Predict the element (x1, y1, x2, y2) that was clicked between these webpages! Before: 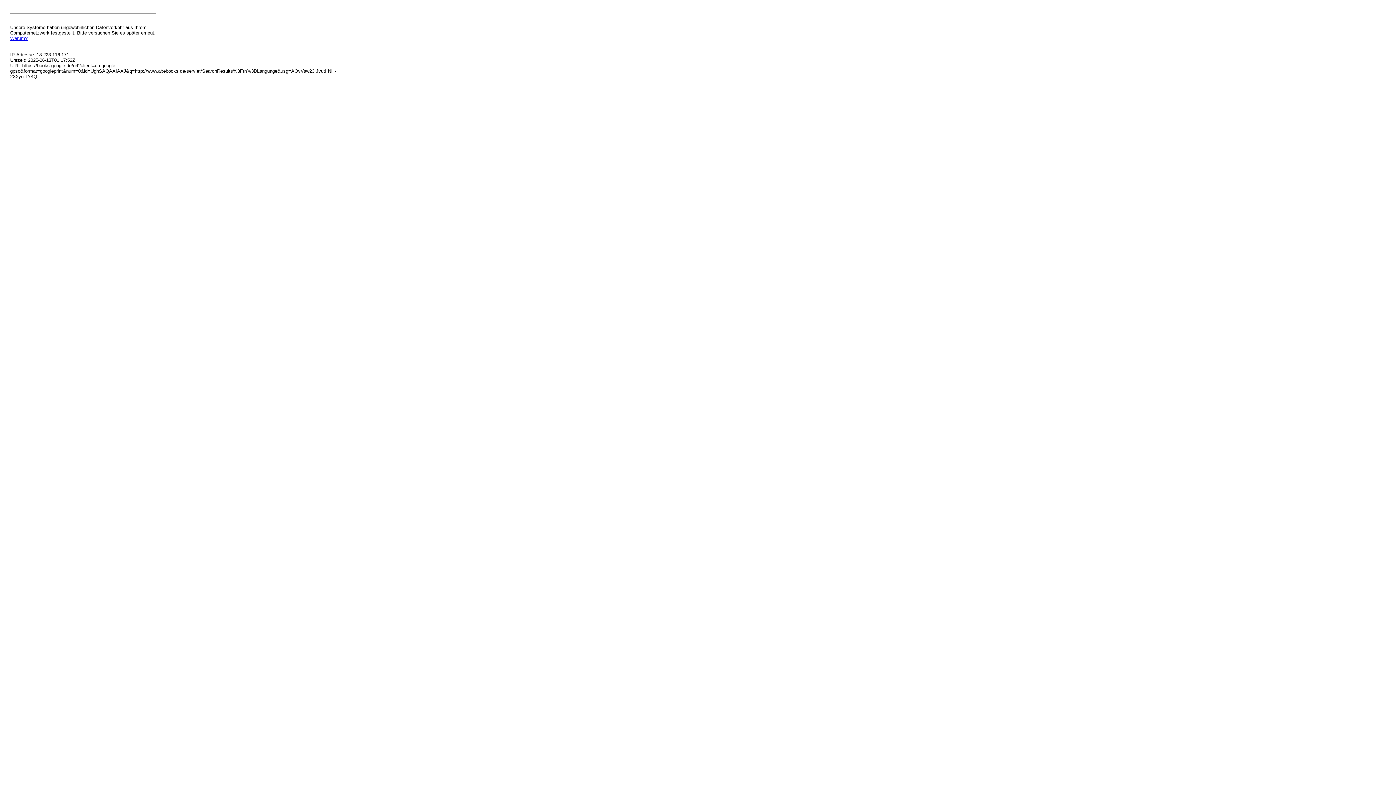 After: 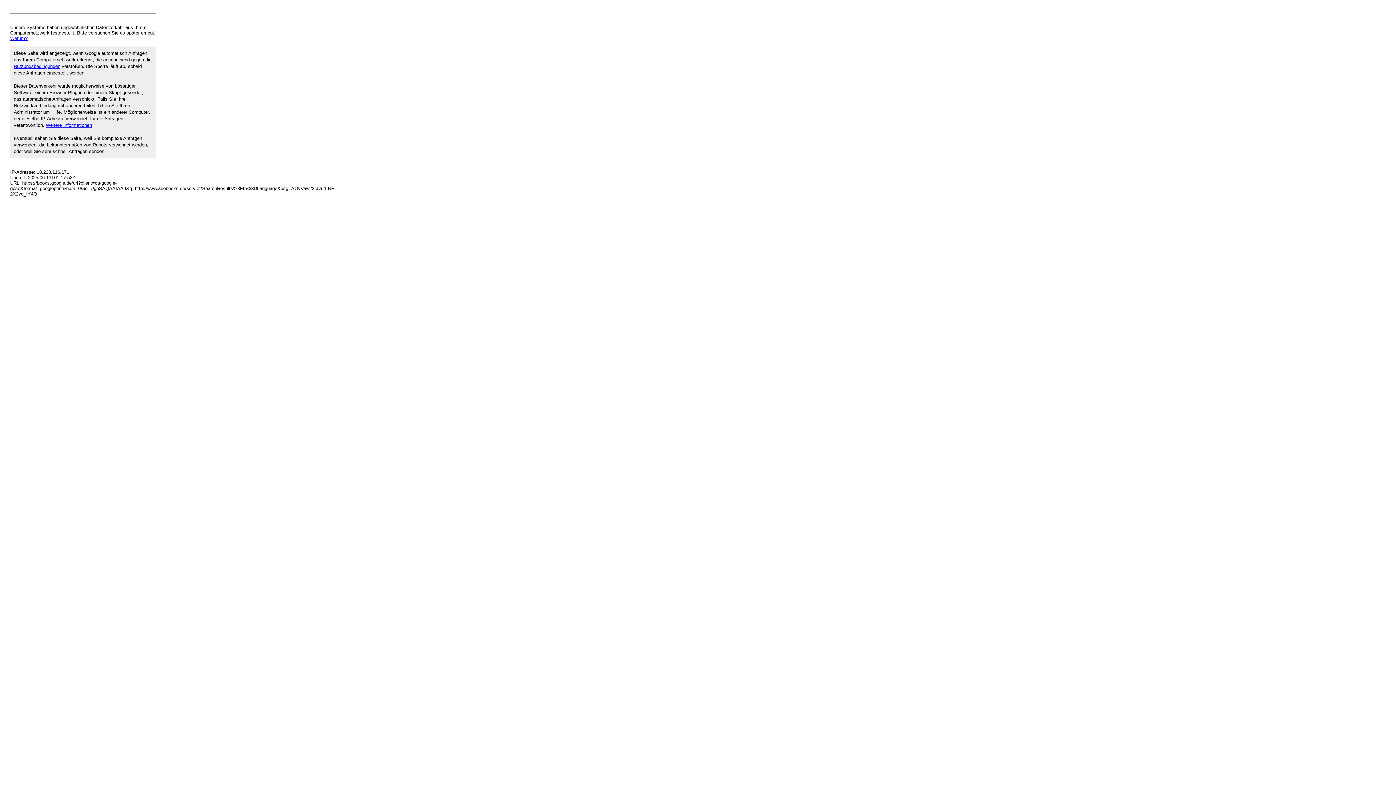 Action: label: Warum? bbox: (10, 35, 27, 41)